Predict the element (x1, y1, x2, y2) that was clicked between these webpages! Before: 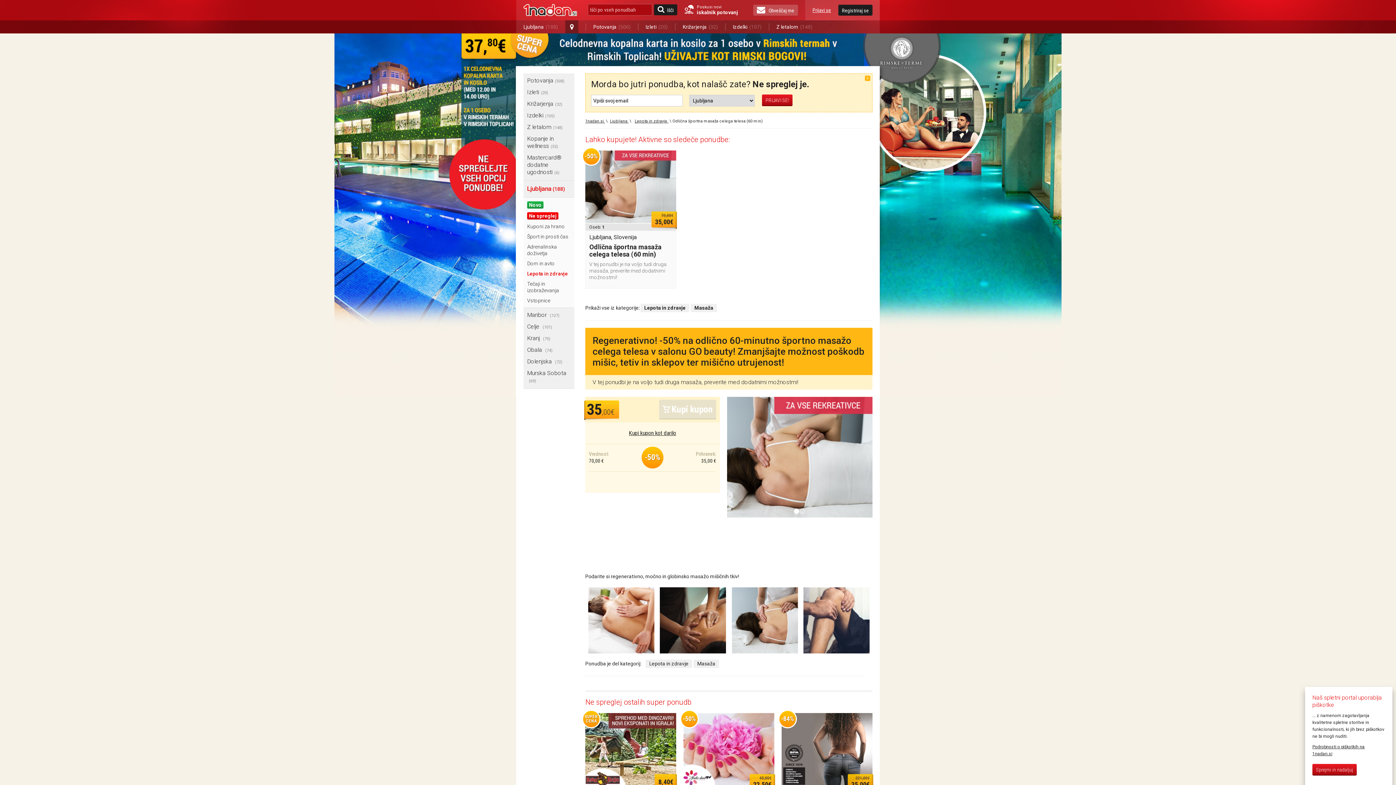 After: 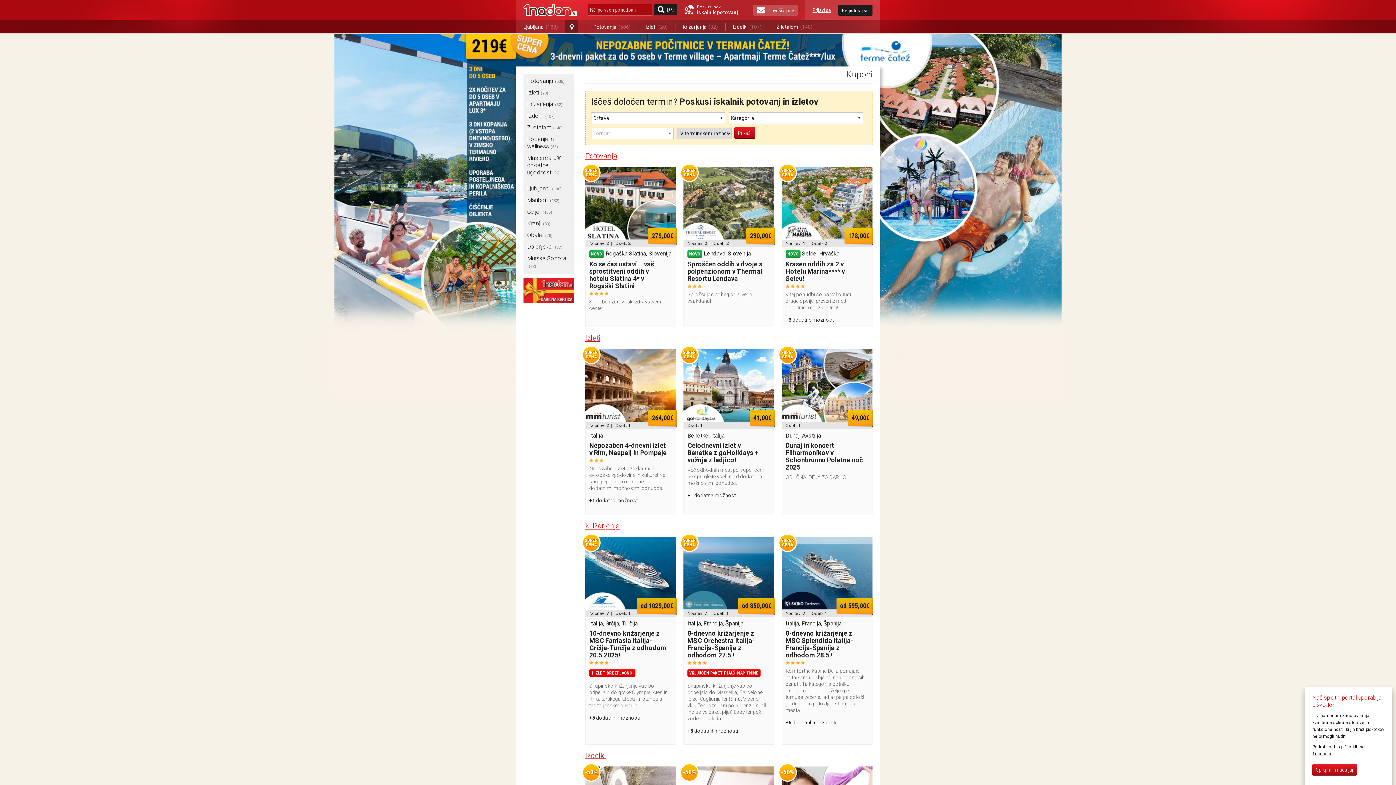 Action: label: 1nadan.si  bbox: (585, 118, 605, 123)